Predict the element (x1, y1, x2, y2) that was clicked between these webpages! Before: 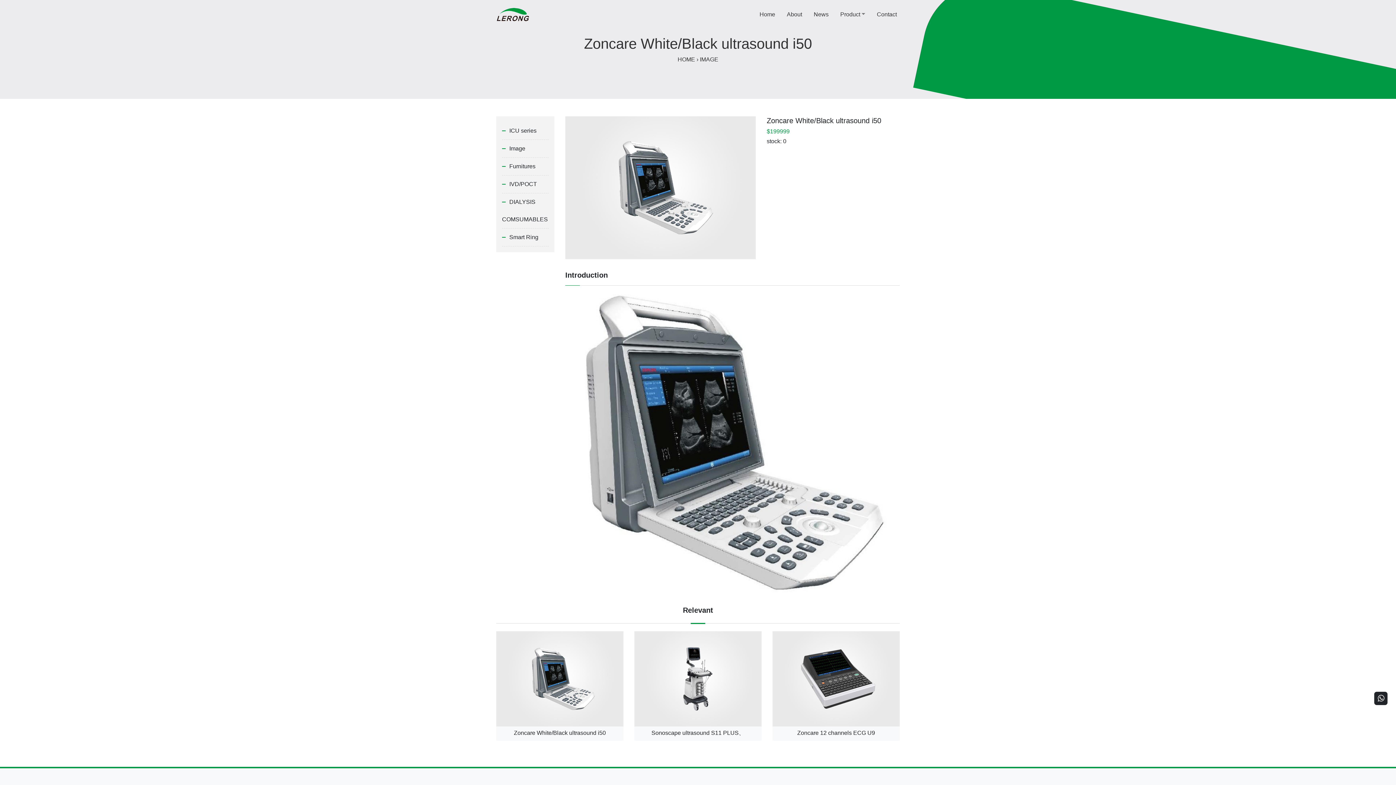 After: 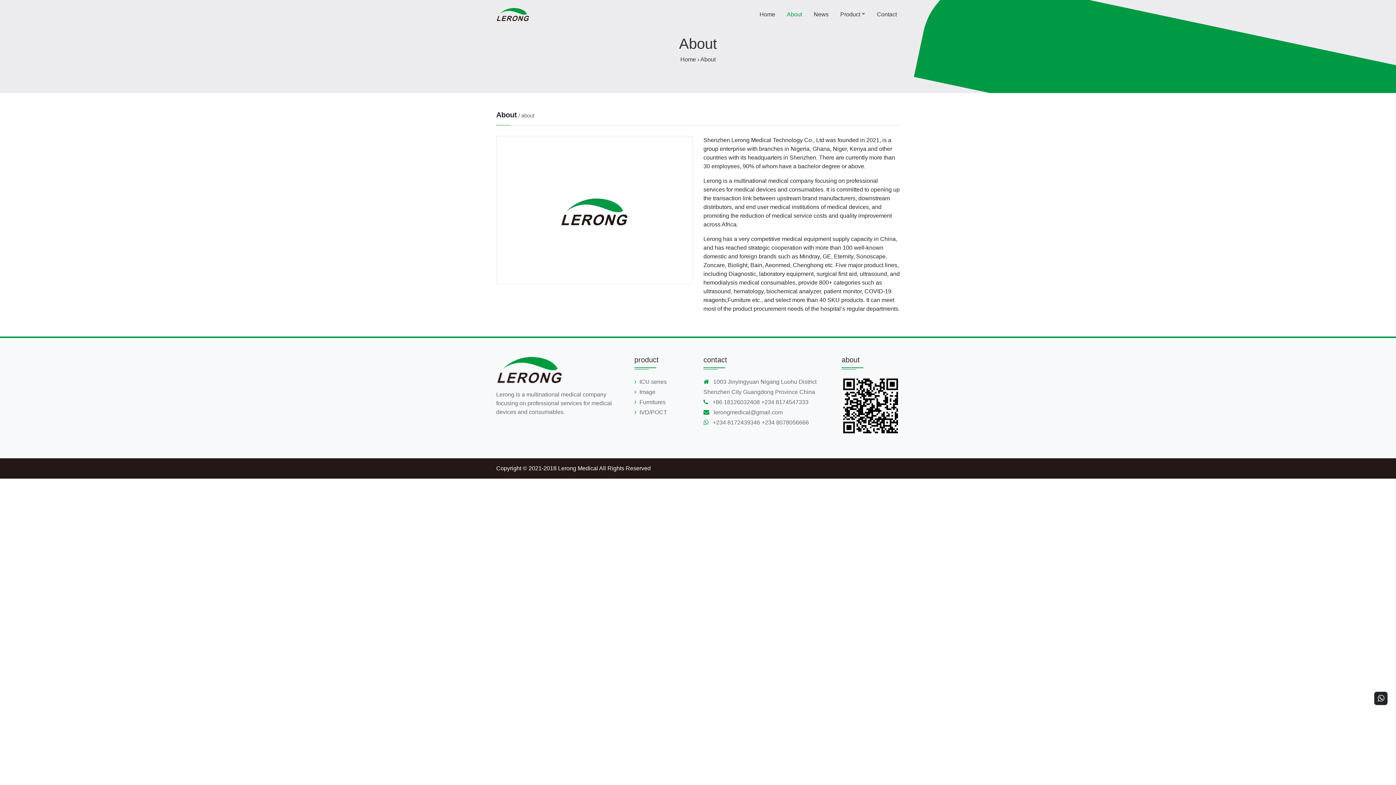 Action: bbox: (781, 2, 808, 26) label: About